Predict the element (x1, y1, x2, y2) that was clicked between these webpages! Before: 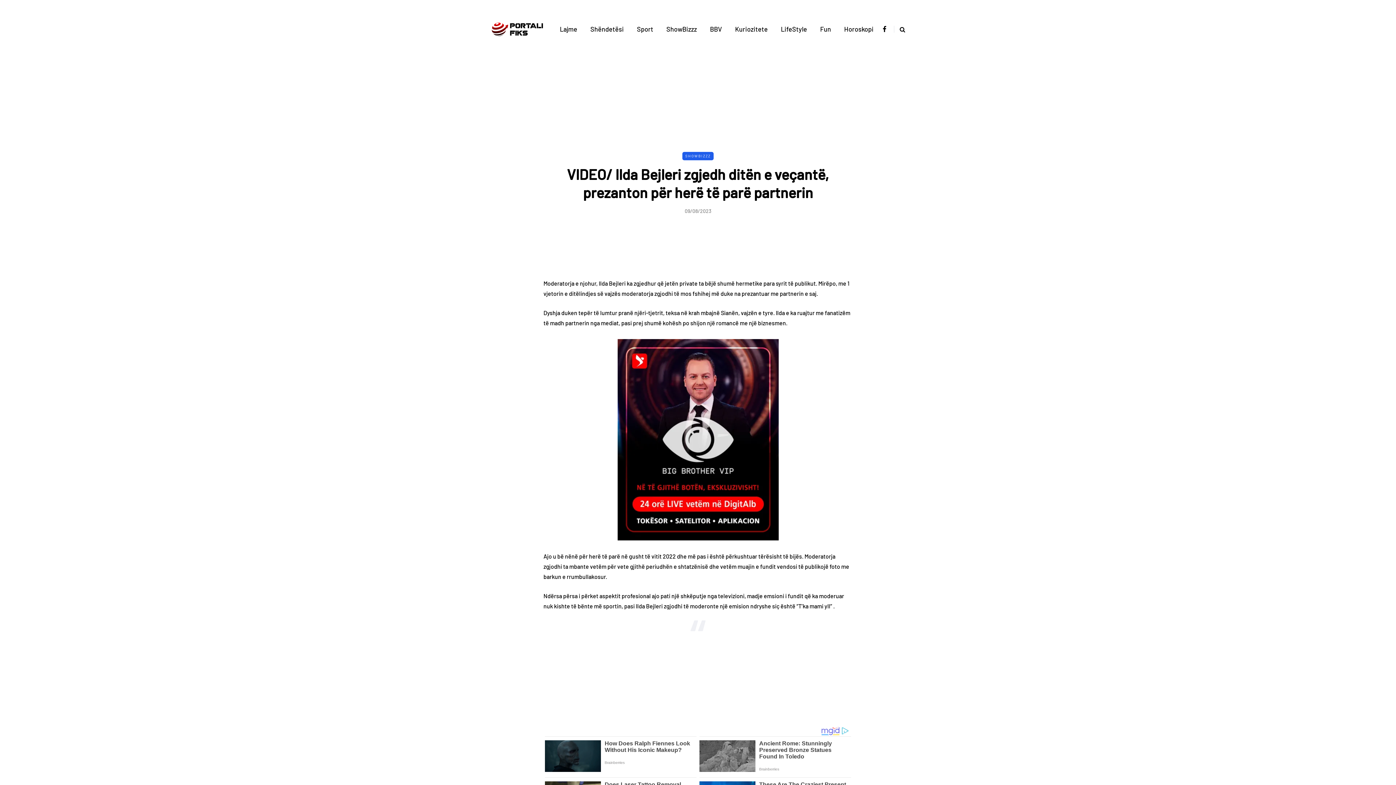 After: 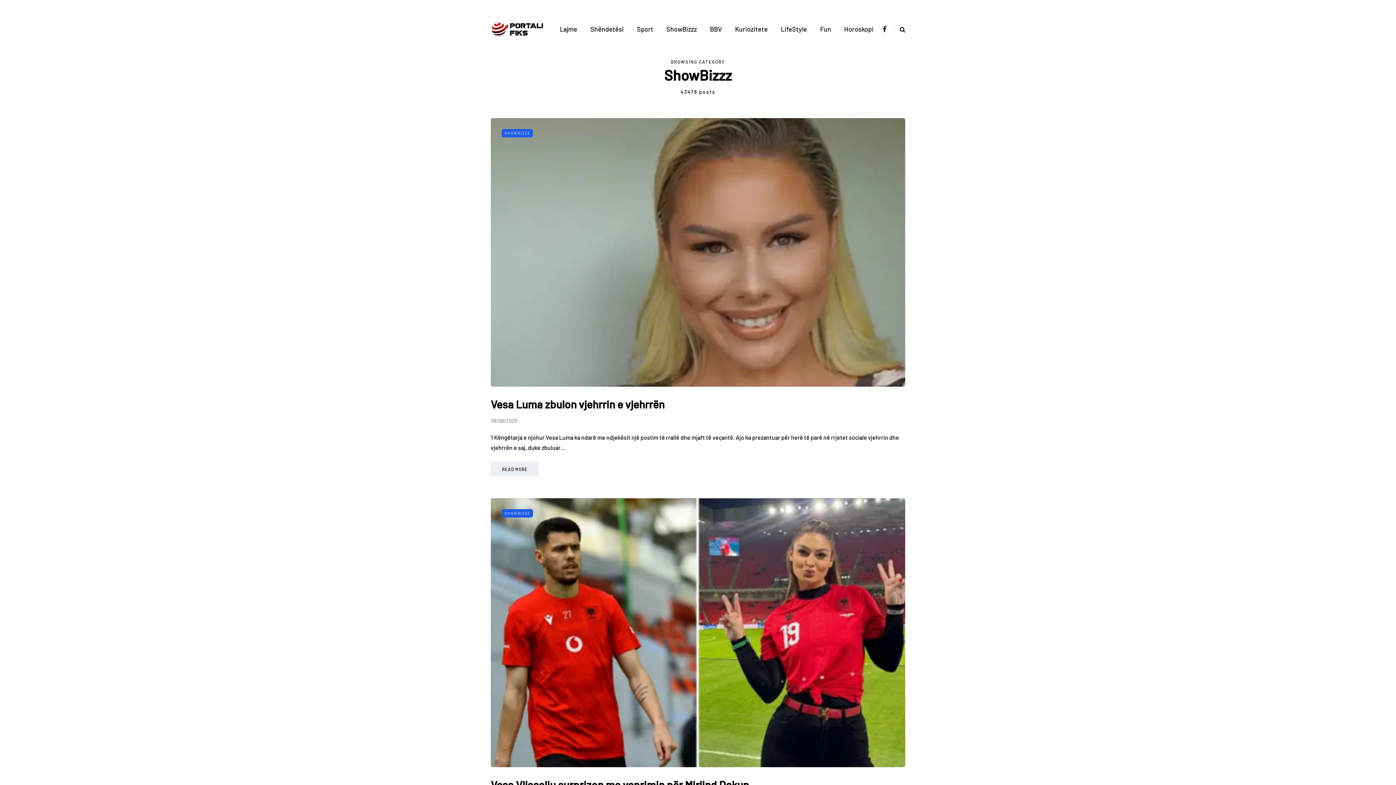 Action: bbox: (660, 24, 703, 34) label: ShowBizzz